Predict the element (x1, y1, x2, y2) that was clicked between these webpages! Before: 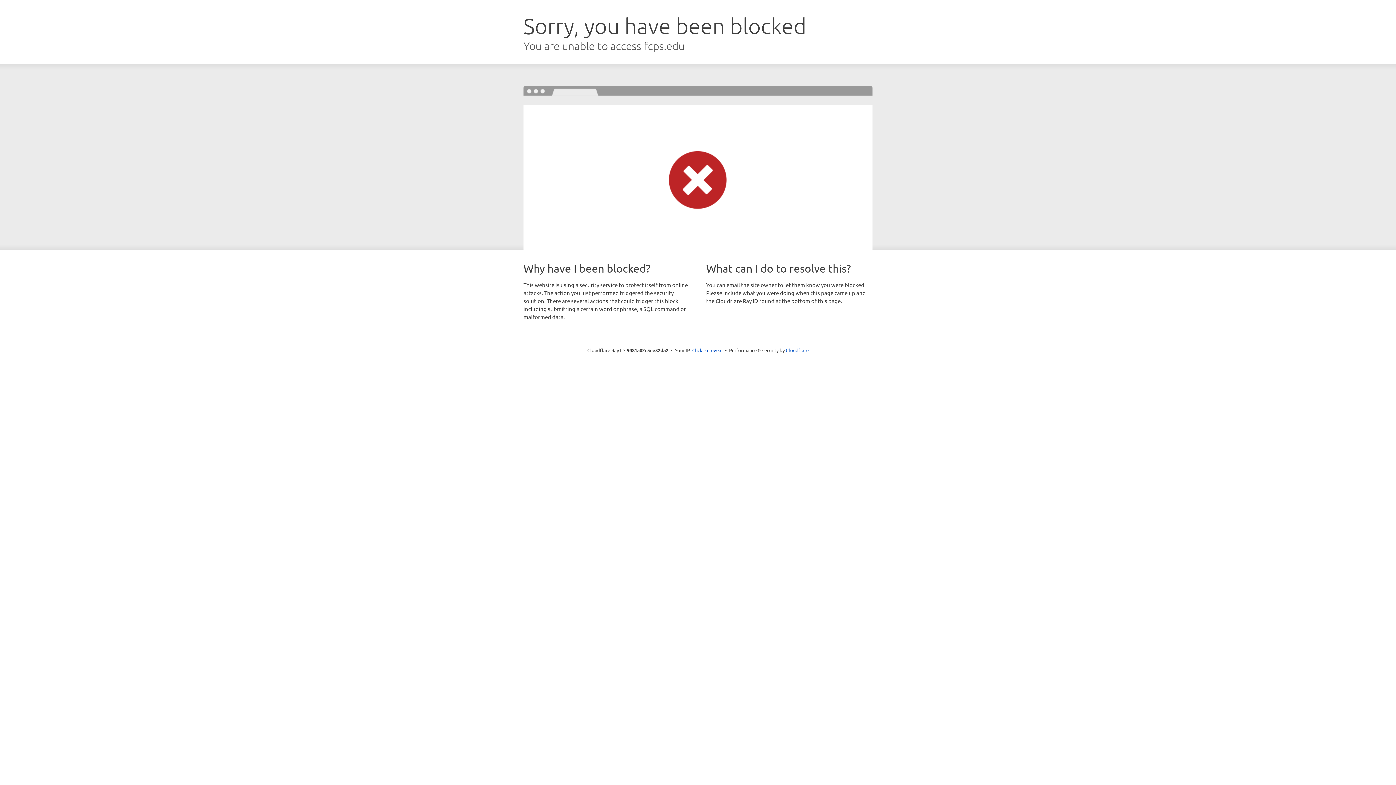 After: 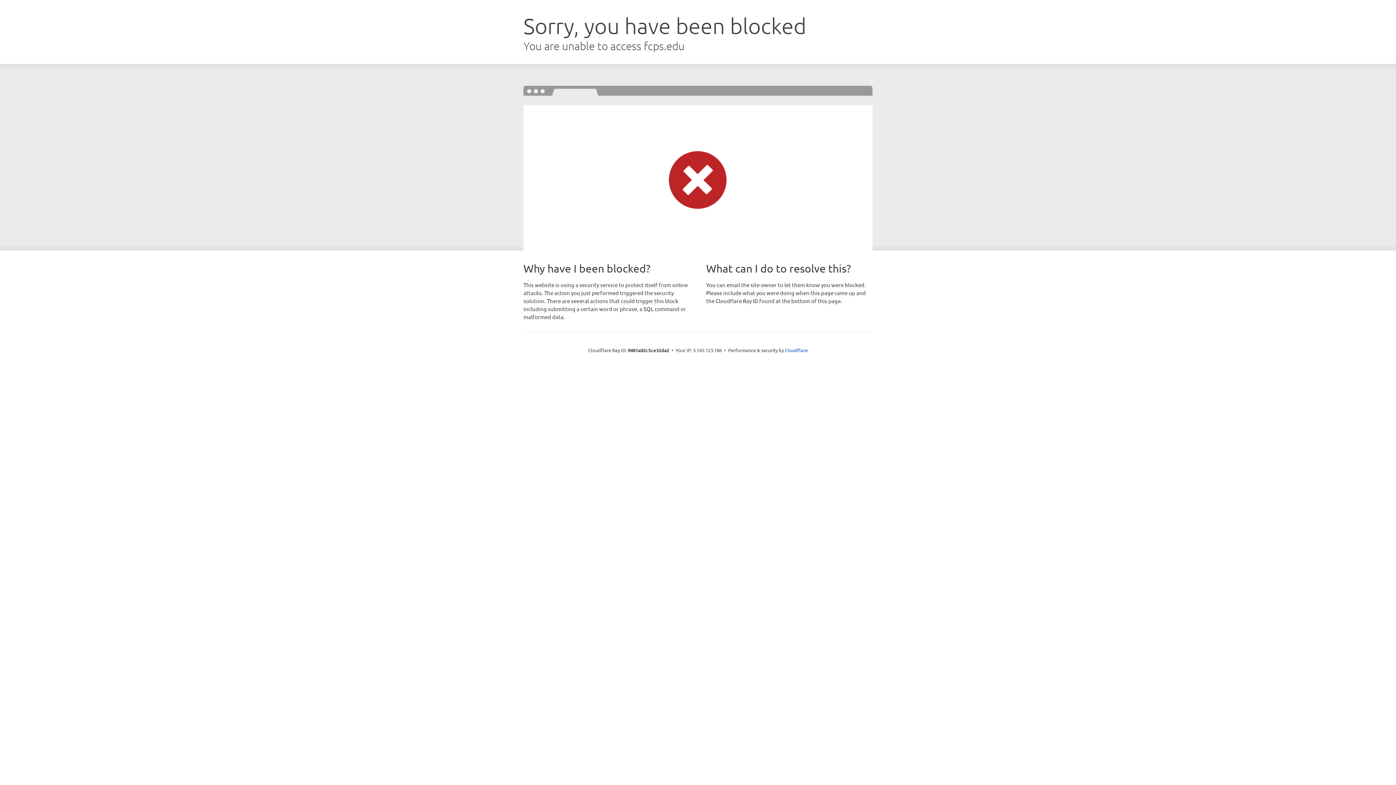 Action: bbox: (692, 346, 722, 353) label: Click to reveal